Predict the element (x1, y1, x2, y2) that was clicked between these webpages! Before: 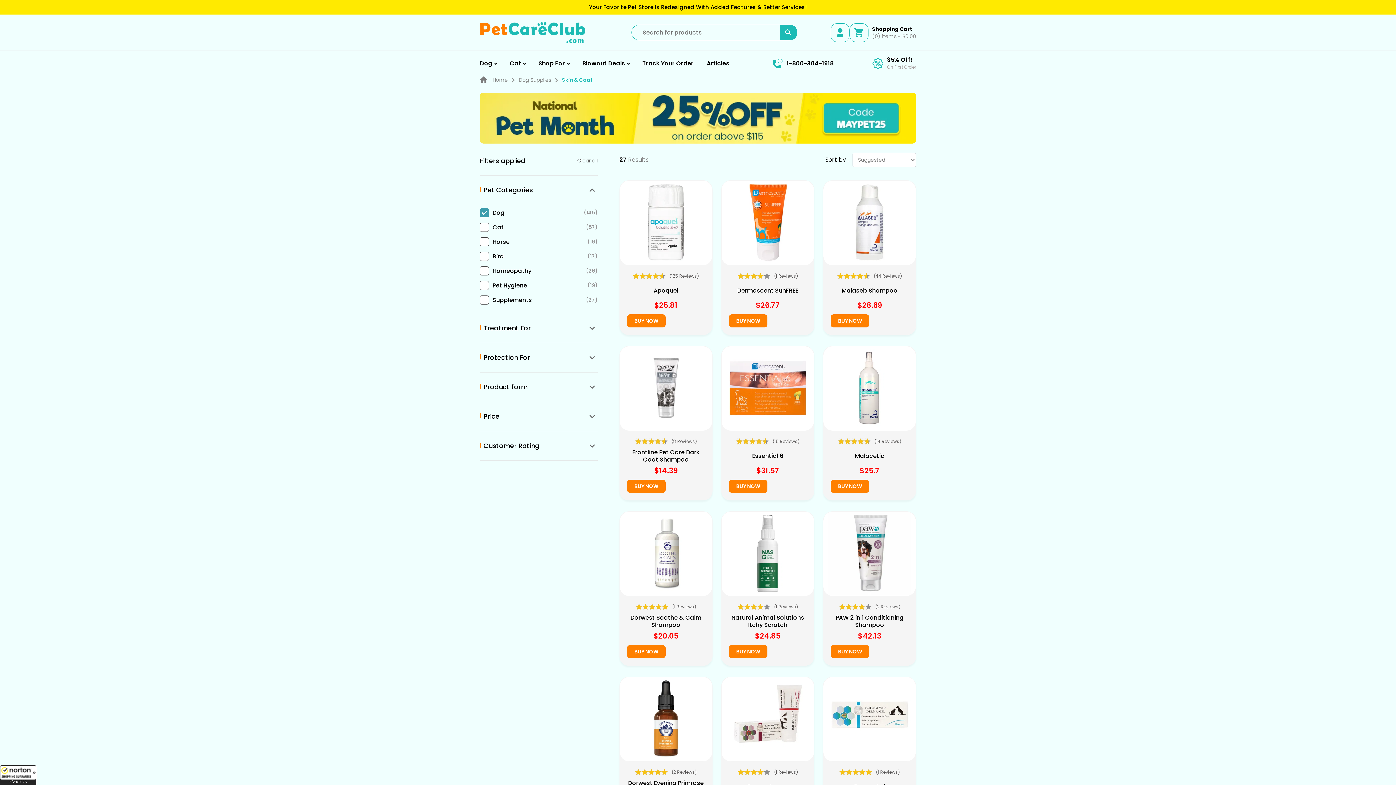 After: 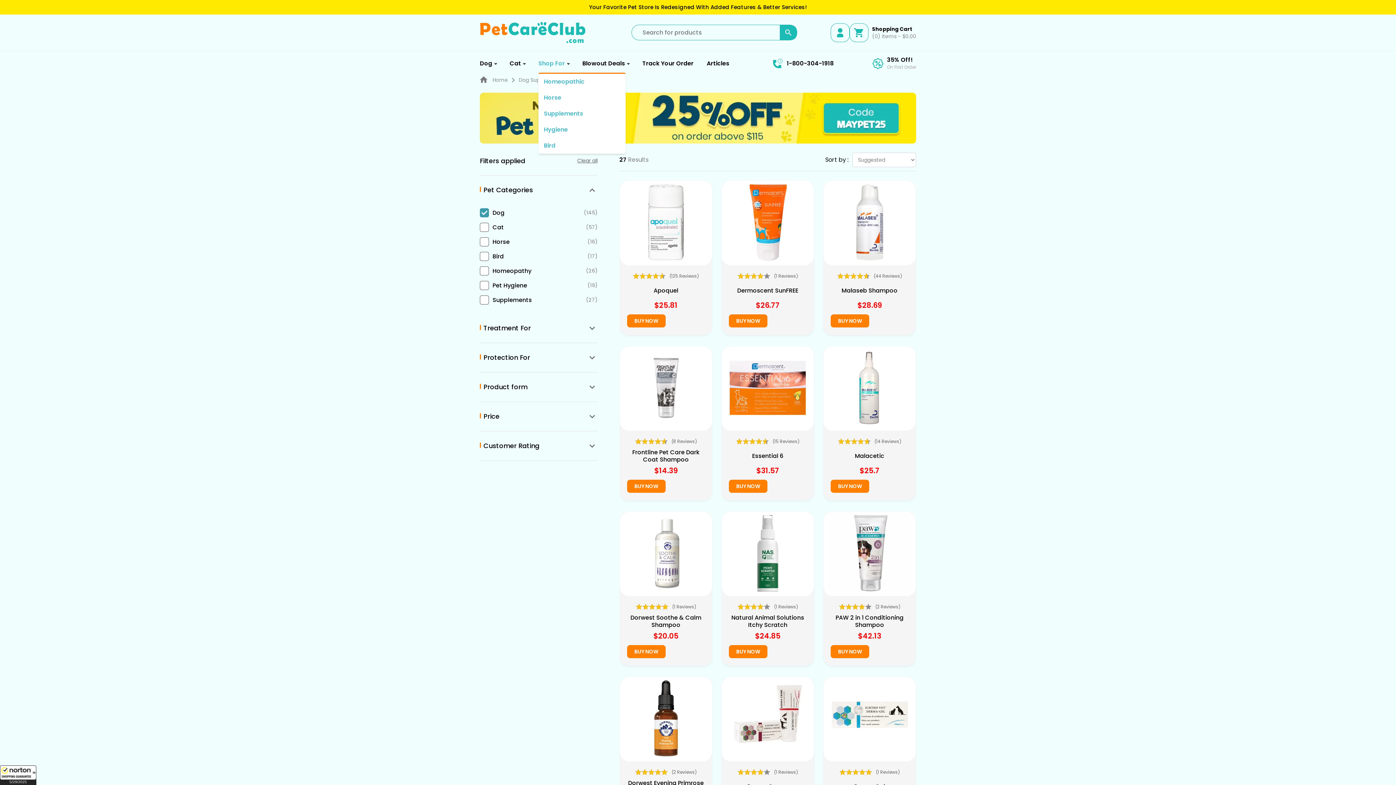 Action: bbox: (538, 59, 569, 67) label: Shop For 